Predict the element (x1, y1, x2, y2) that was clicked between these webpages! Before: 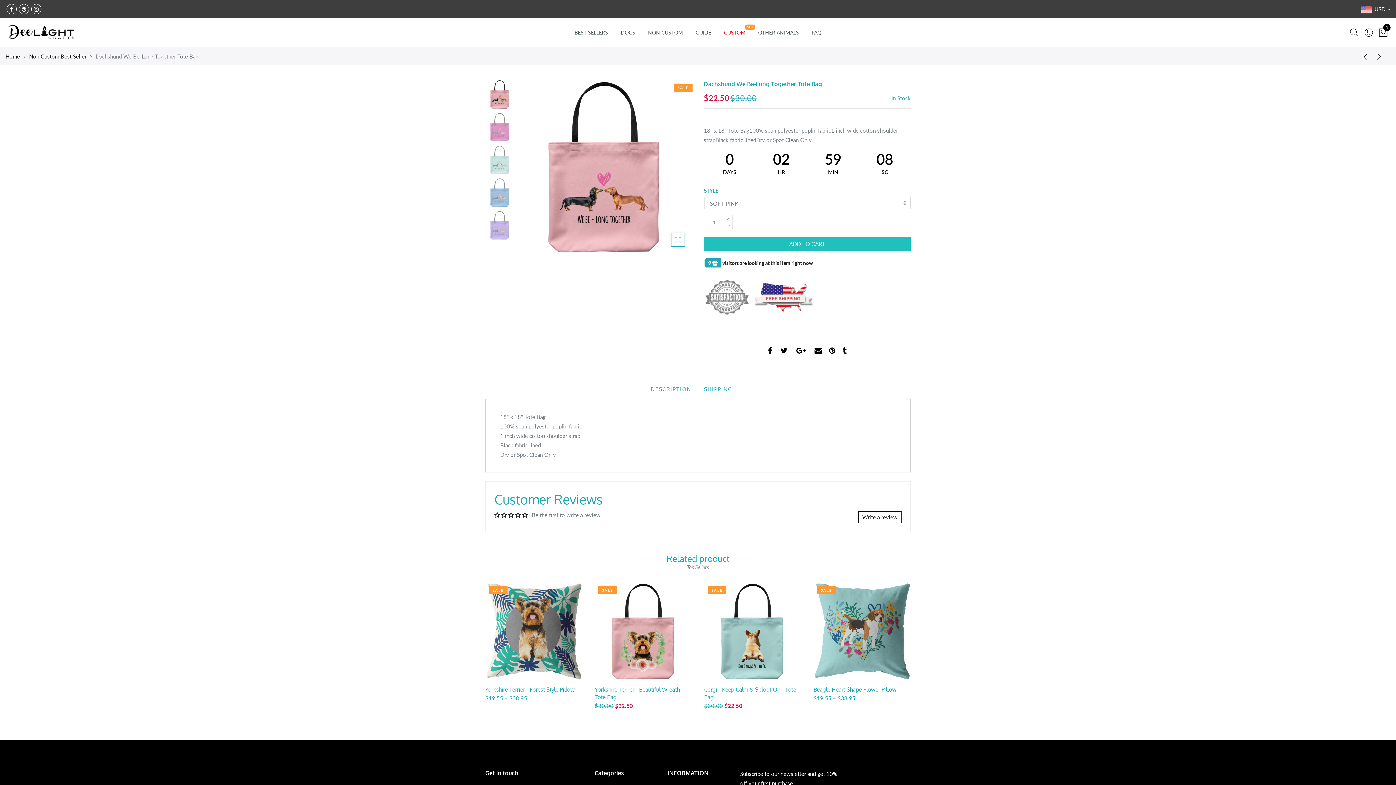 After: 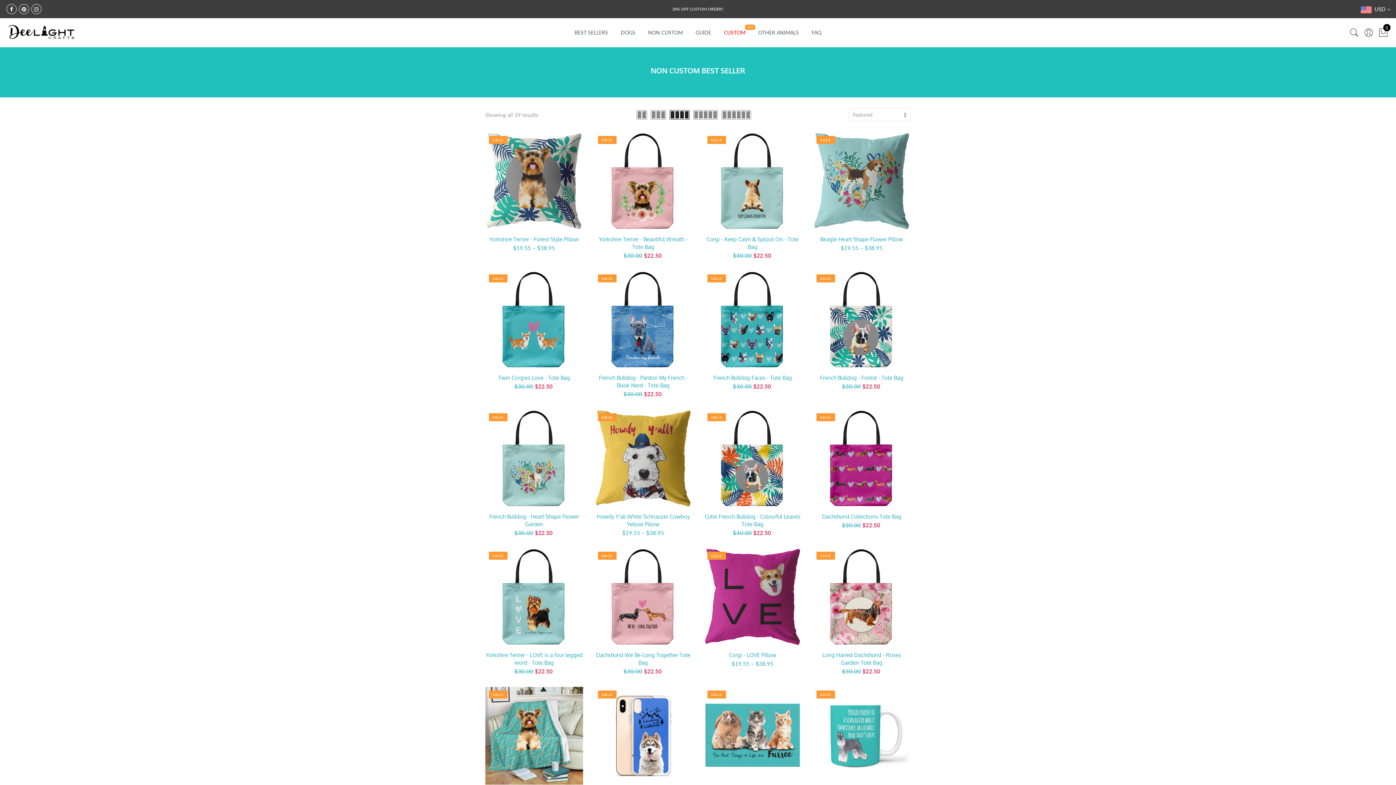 Action: bbox: (29, 53, 86, 59) label: Non Custom Best Seller